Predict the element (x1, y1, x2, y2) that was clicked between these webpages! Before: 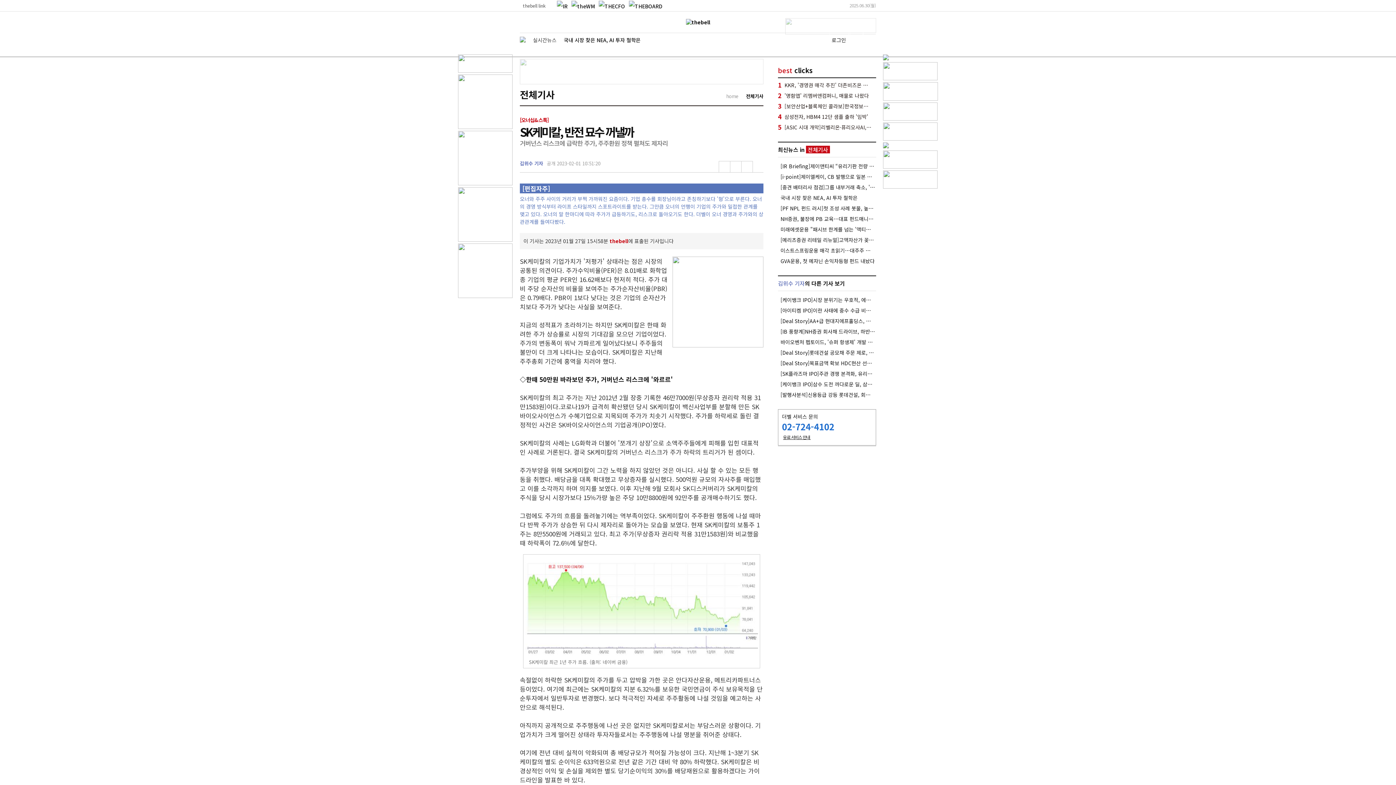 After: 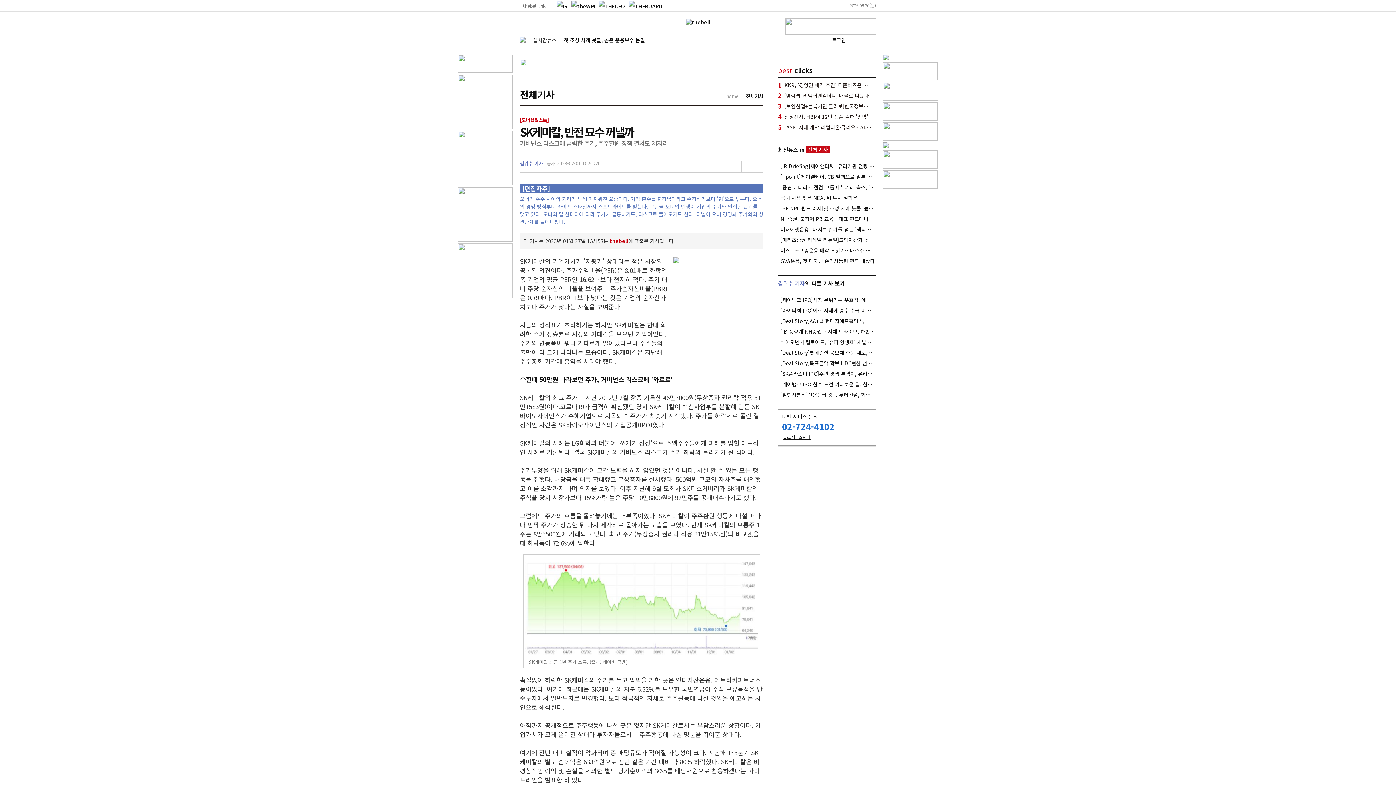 Action: bbox: (458, 292, 512, 299)